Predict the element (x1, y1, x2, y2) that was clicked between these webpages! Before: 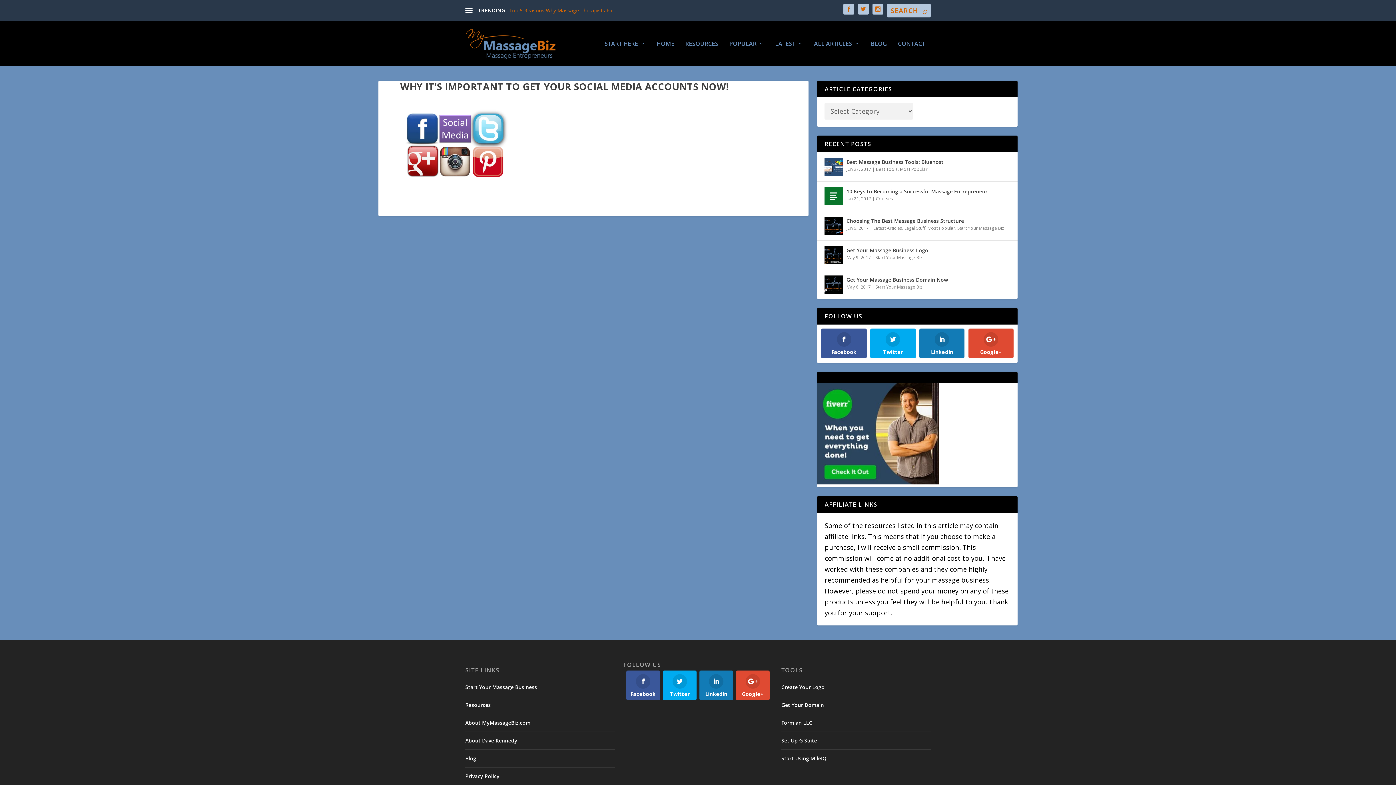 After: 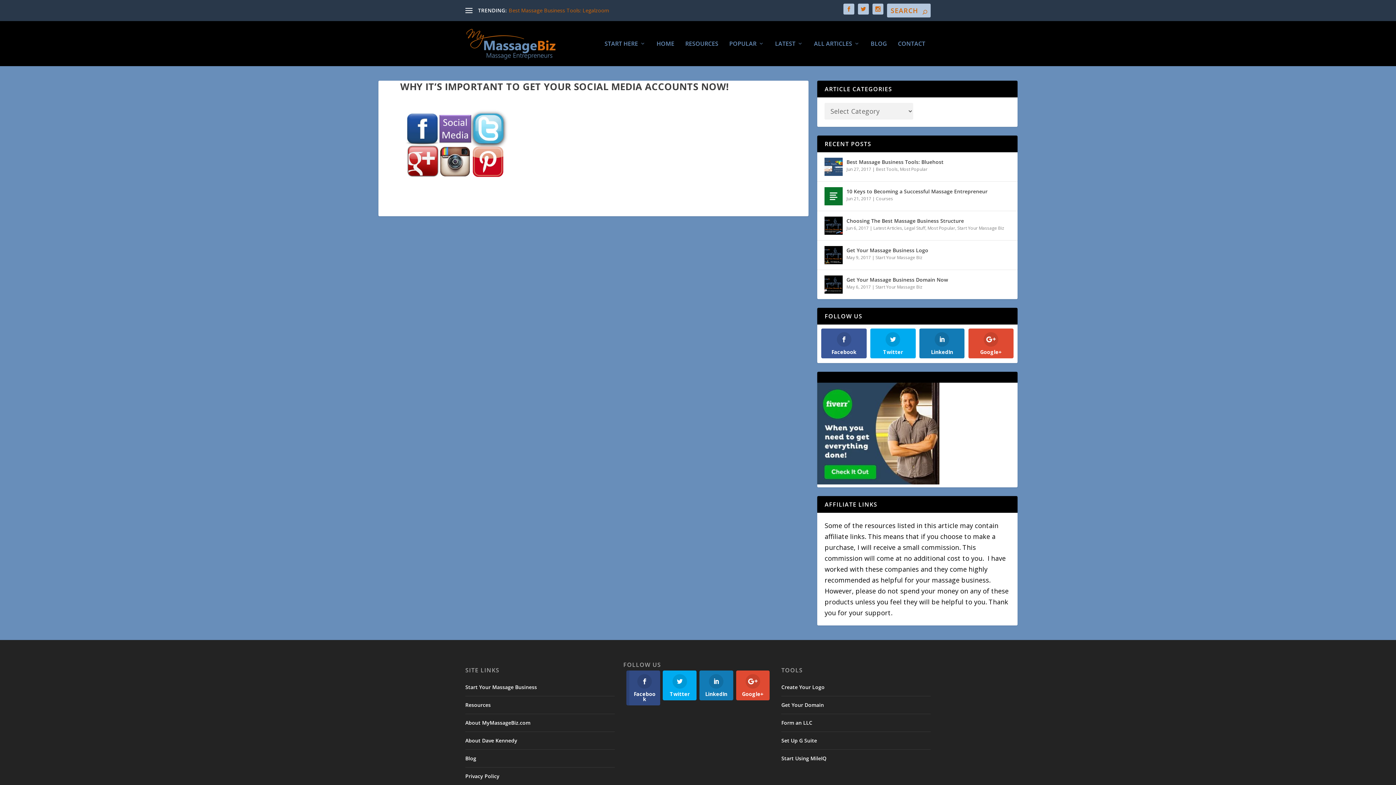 Action: label: Facebook bbox: (626, 670, 660, 700)